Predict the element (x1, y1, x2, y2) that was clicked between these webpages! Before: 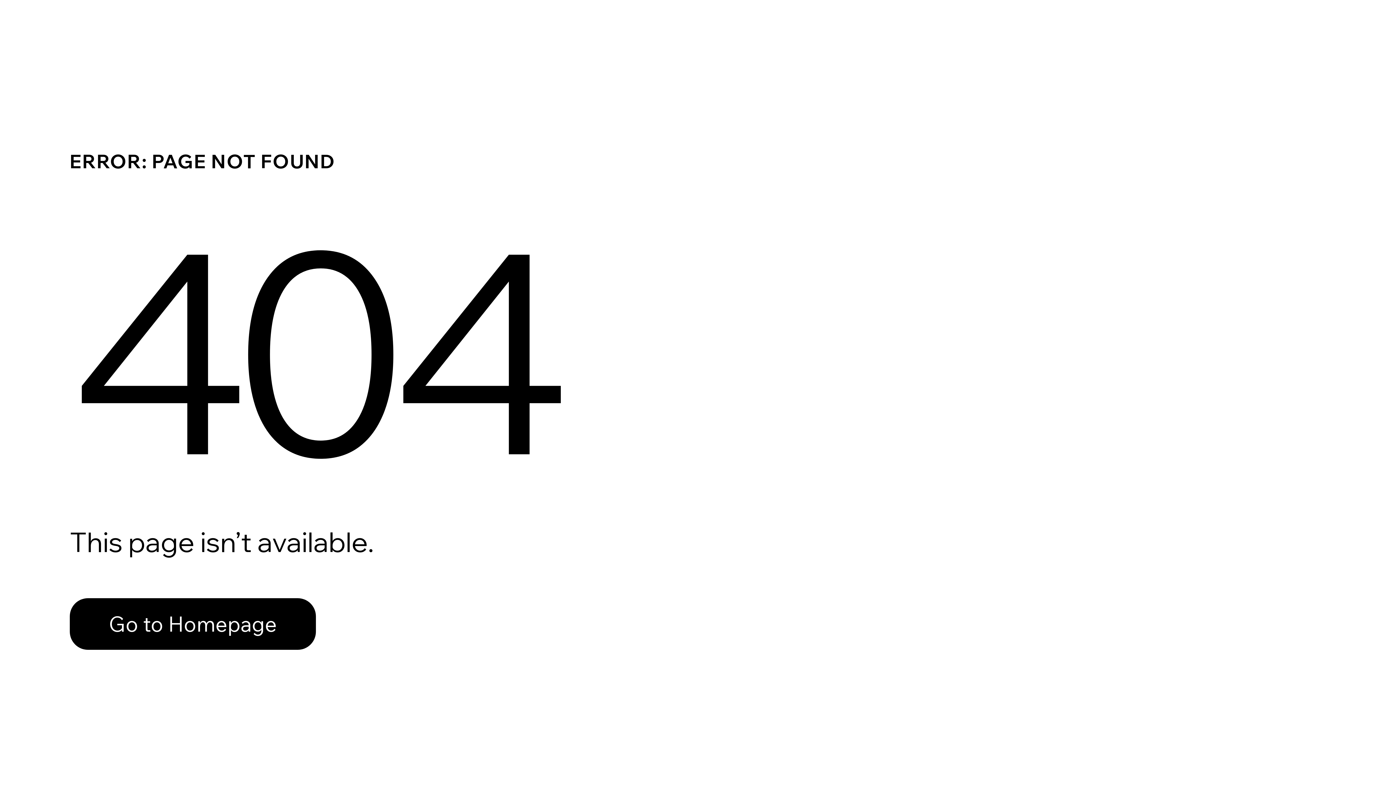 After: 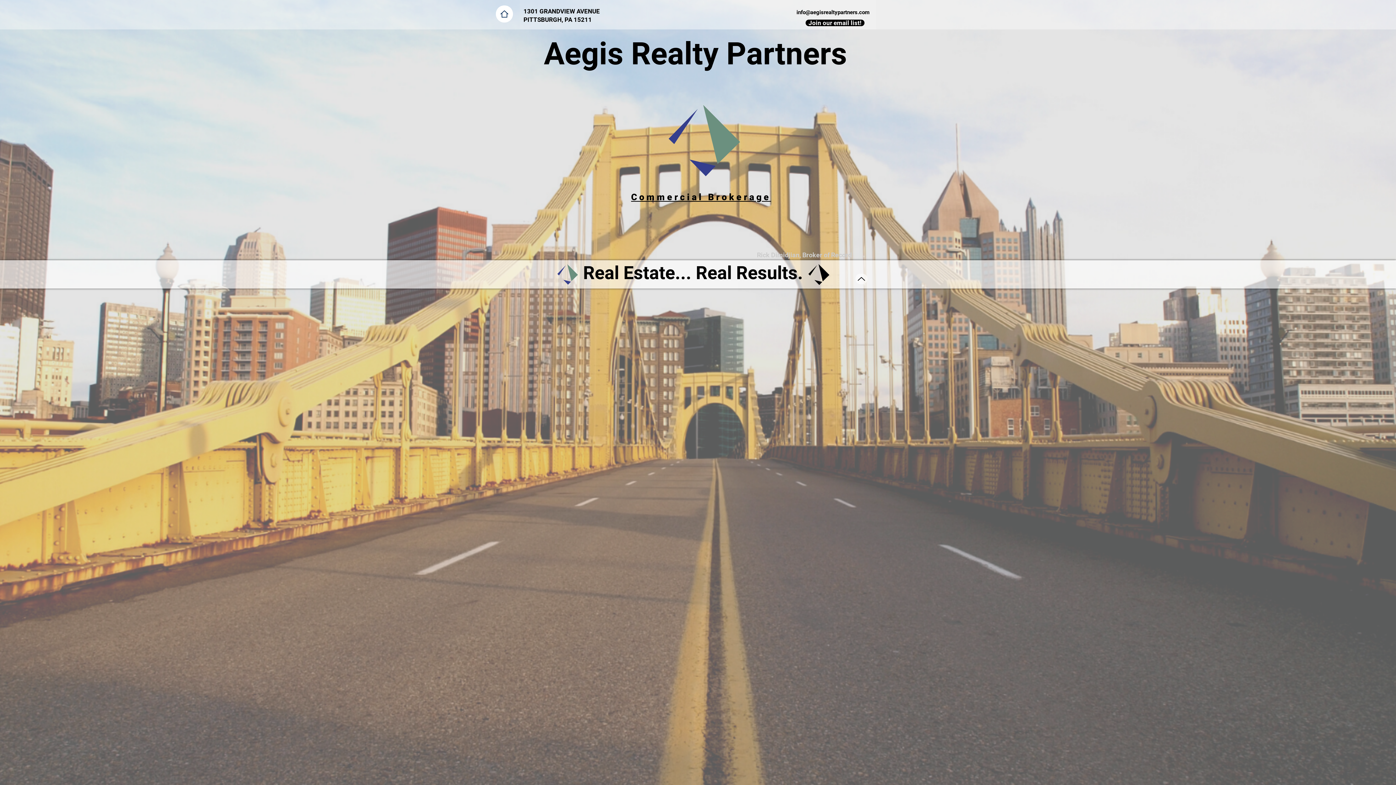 Action: label: Go to Homepage bbox: (69, 598, 316, 650)